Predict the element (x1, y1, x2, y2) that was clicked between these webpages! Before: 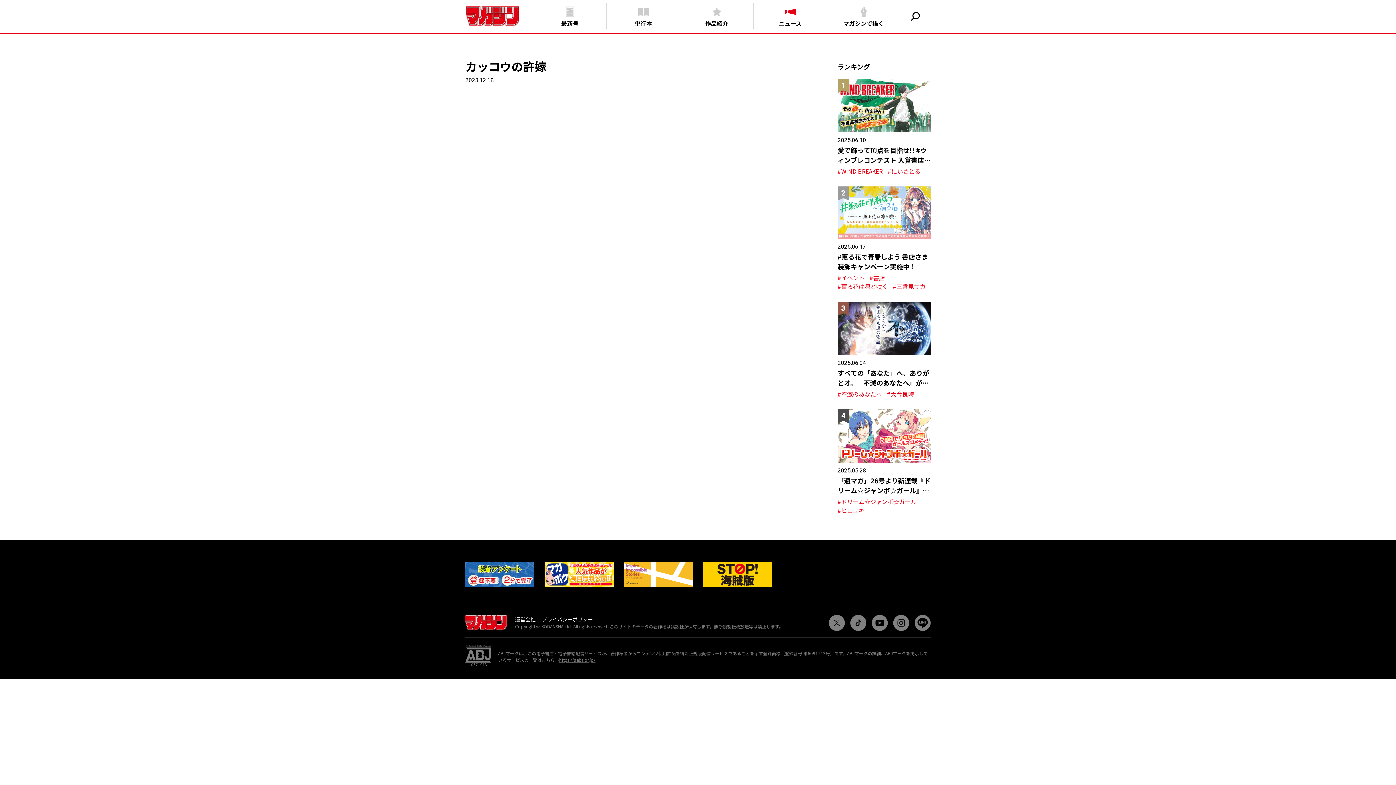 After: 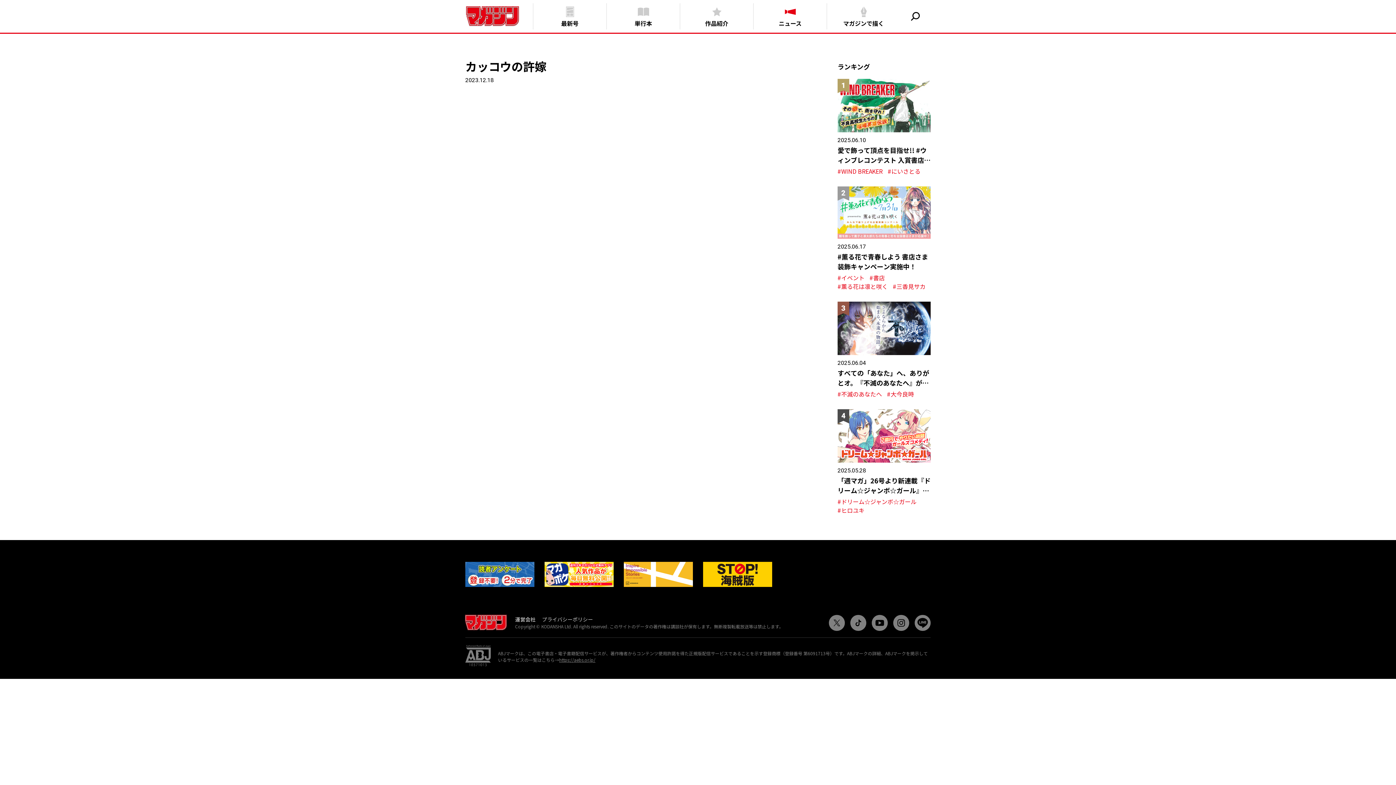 Action: label: プライバシーポリシー bbox: (542, 616, 593, 623)